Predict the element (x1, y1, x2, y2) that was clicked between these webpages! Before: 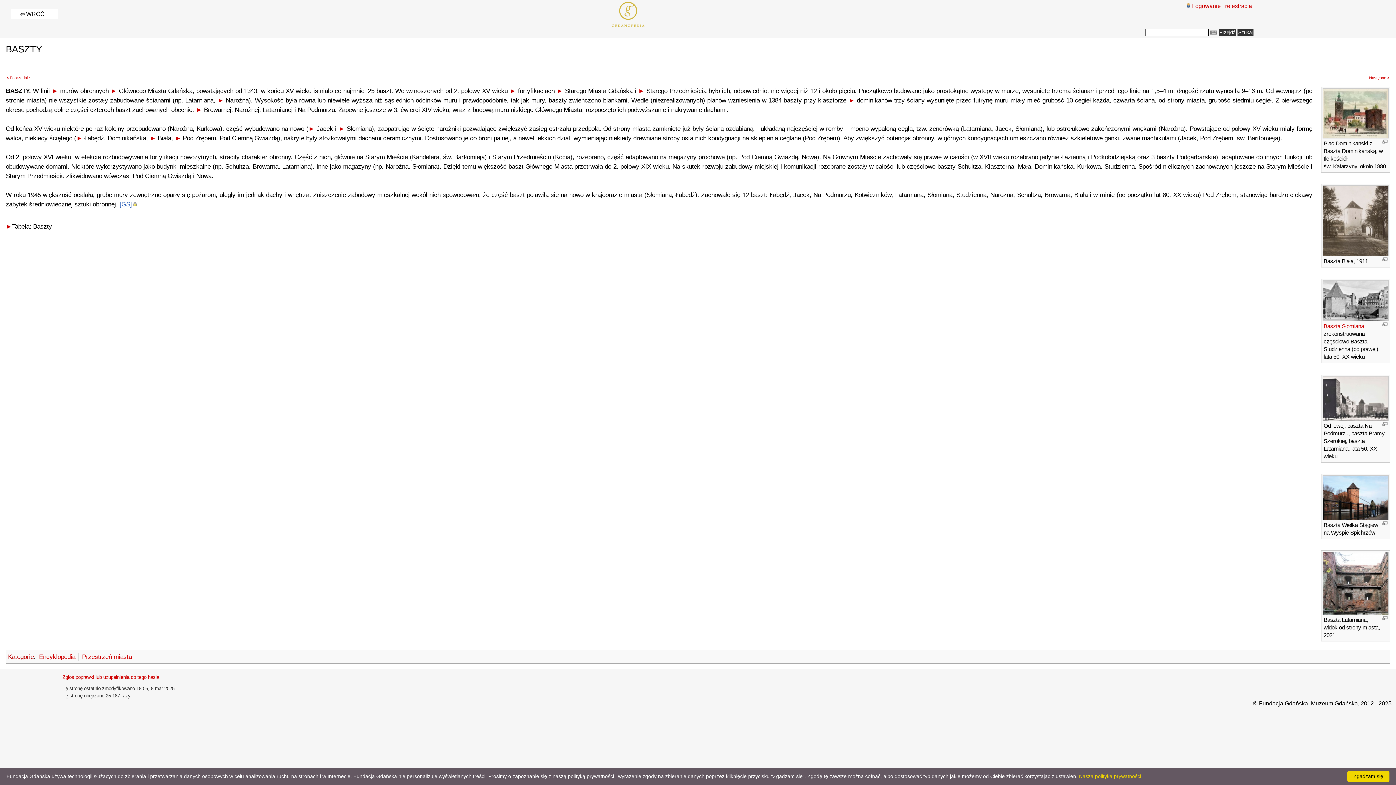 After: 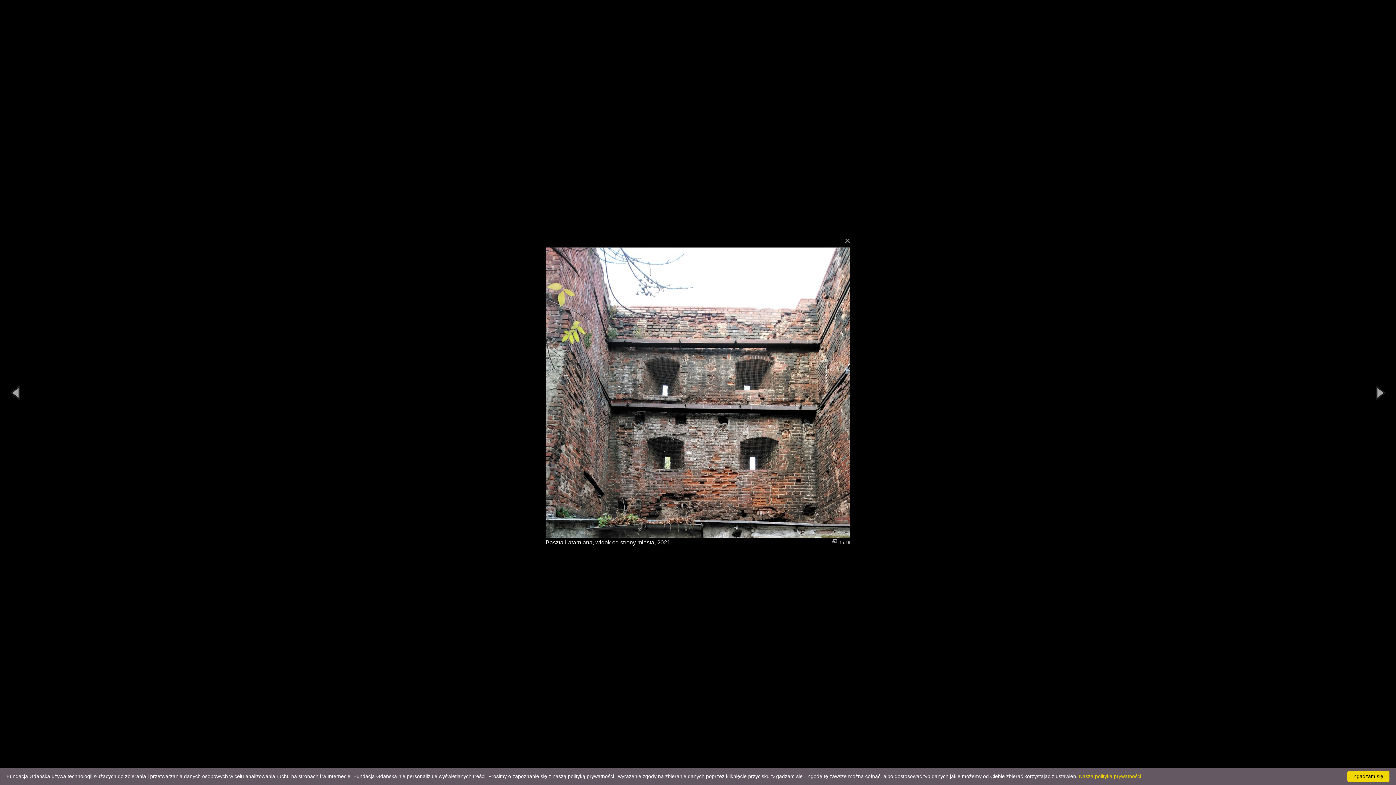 Action: bbox: (1322, 579, 1389, 586)